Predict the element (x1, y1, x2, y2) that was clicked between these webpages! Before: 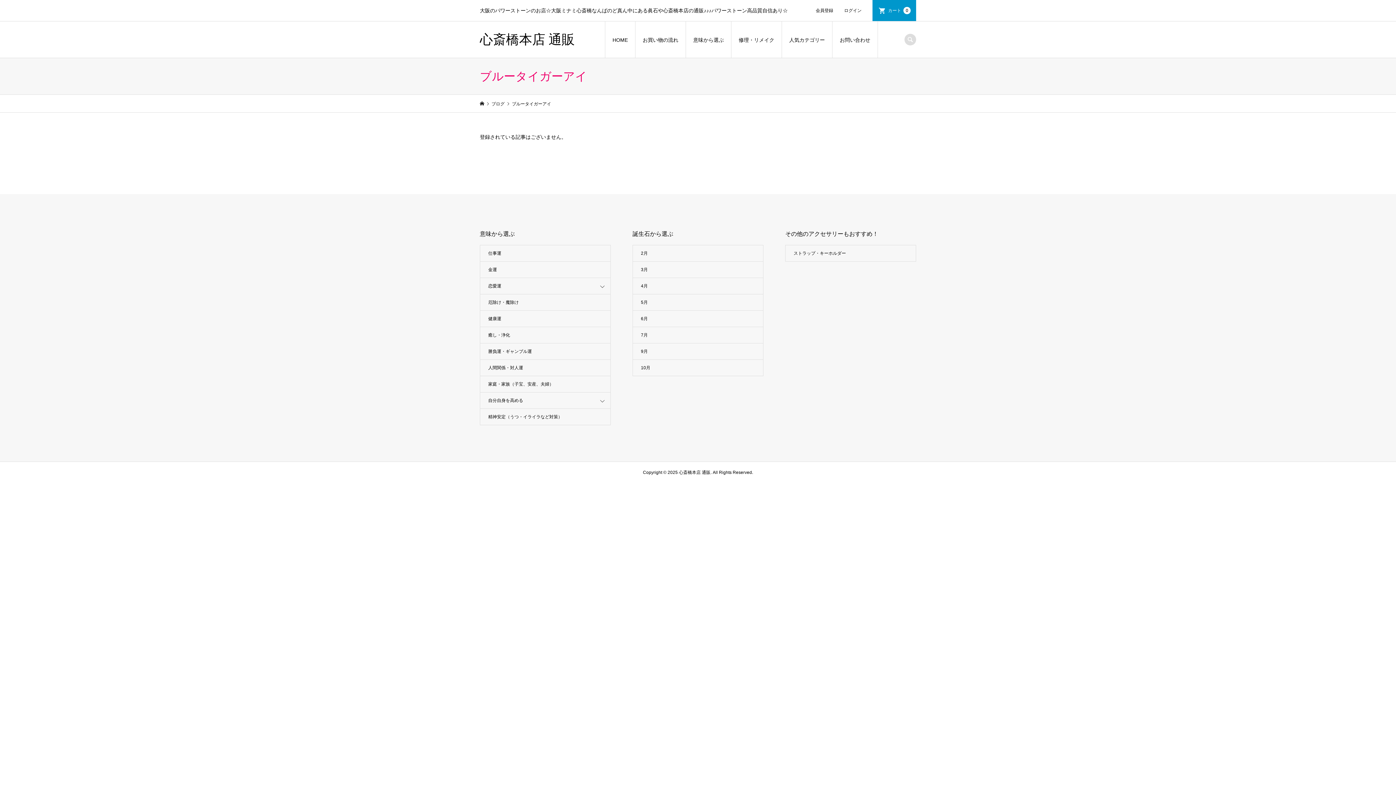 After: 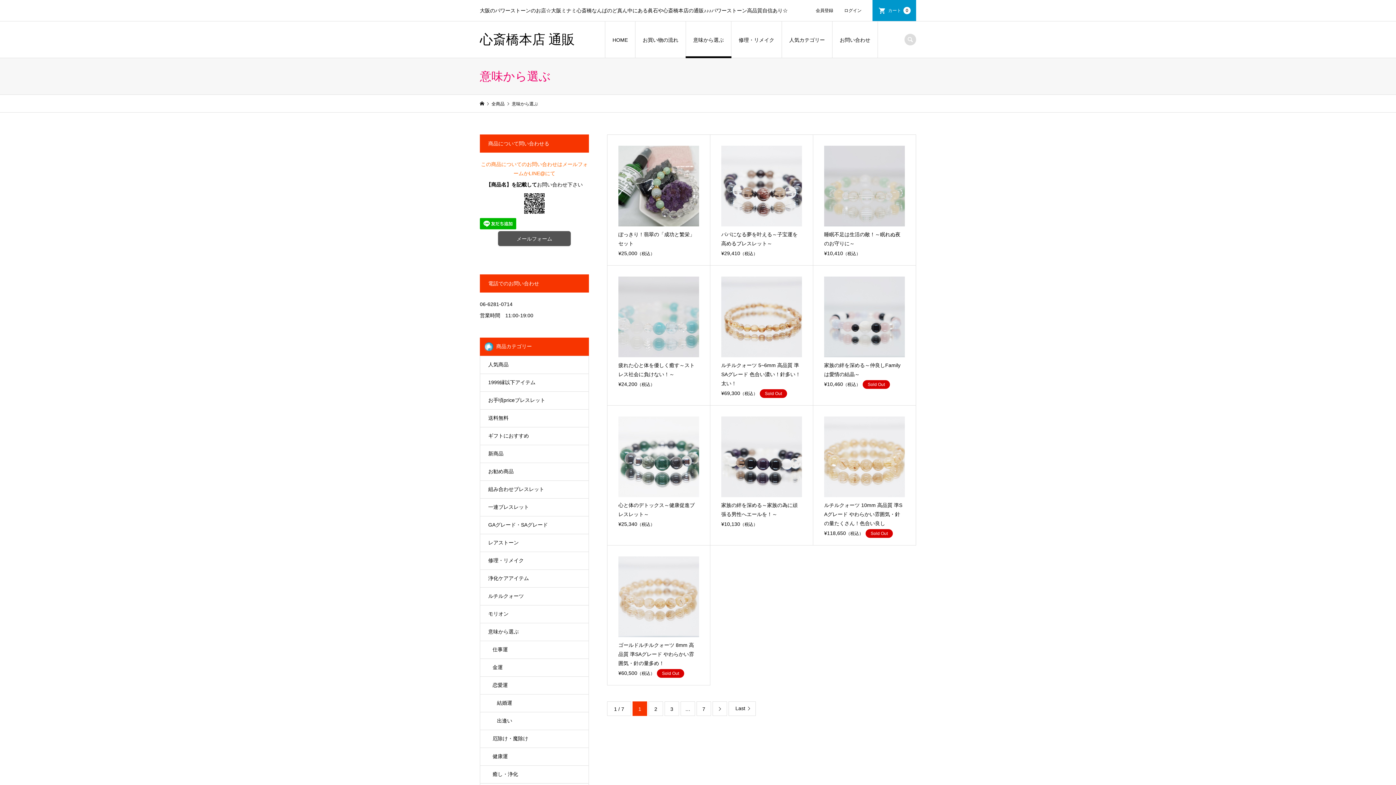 Action: bbox: (686, 21, 731, 58) label: 意味から選ぶ